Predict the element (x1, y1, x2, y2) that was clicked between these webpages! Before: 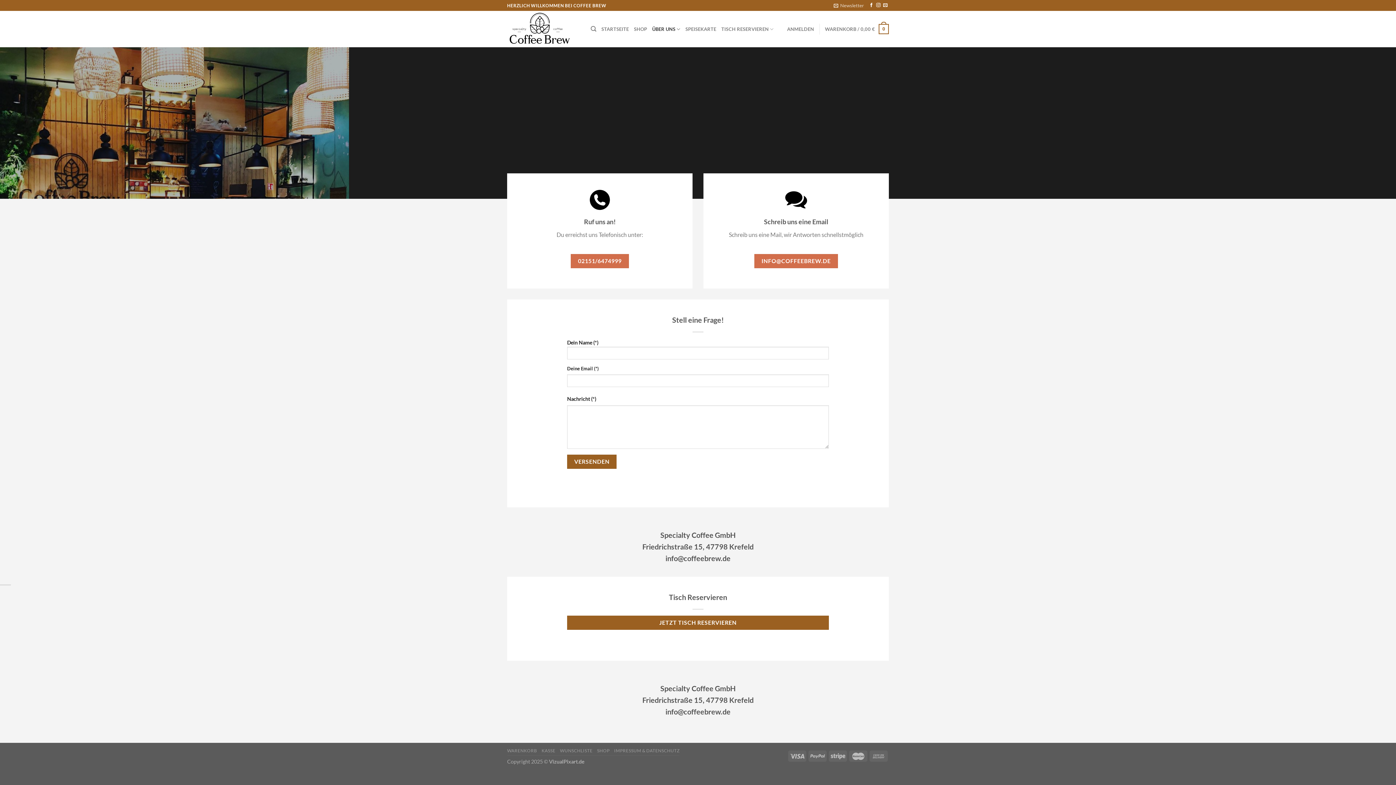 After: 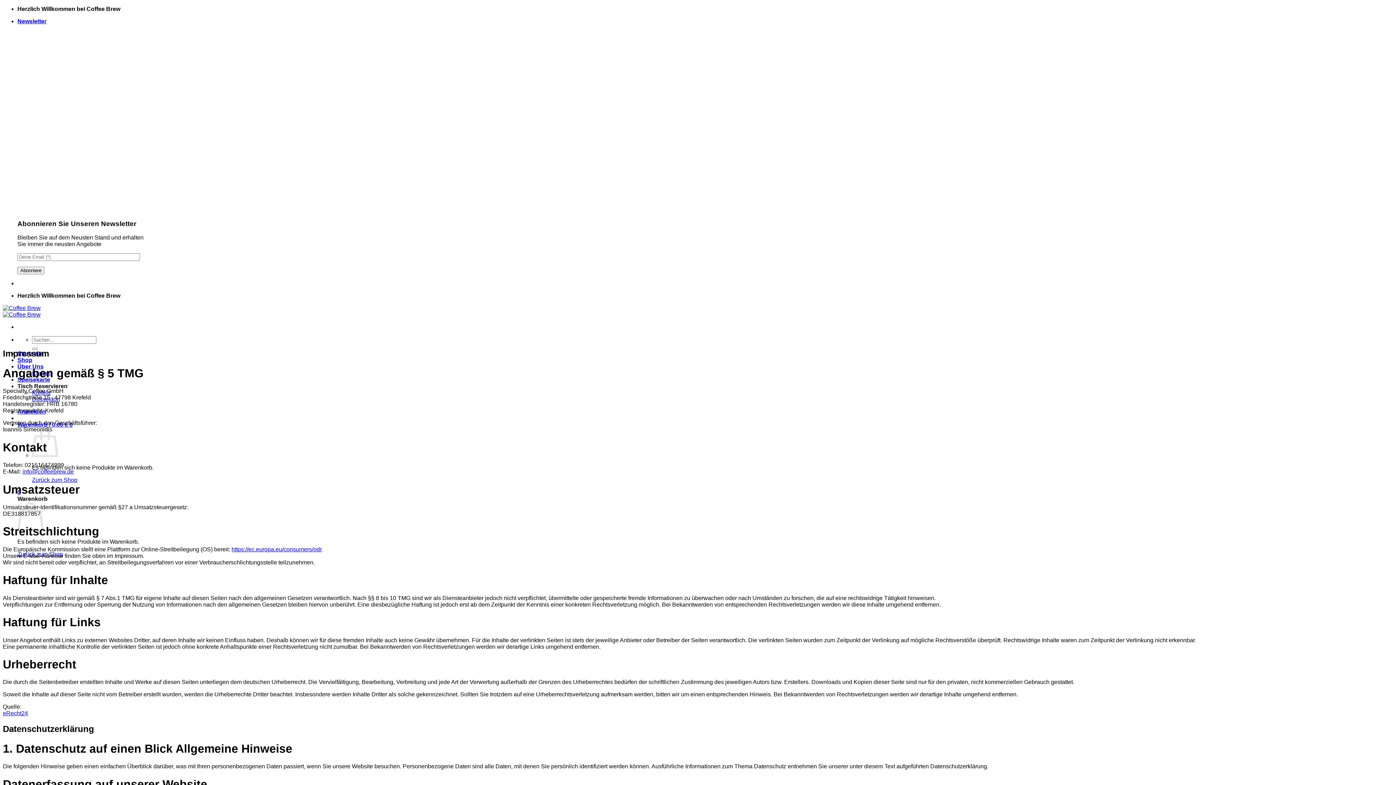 Action: label: IMPRESSUM & DATENSCHUTZ bbox: (614, 748, 679, 753)